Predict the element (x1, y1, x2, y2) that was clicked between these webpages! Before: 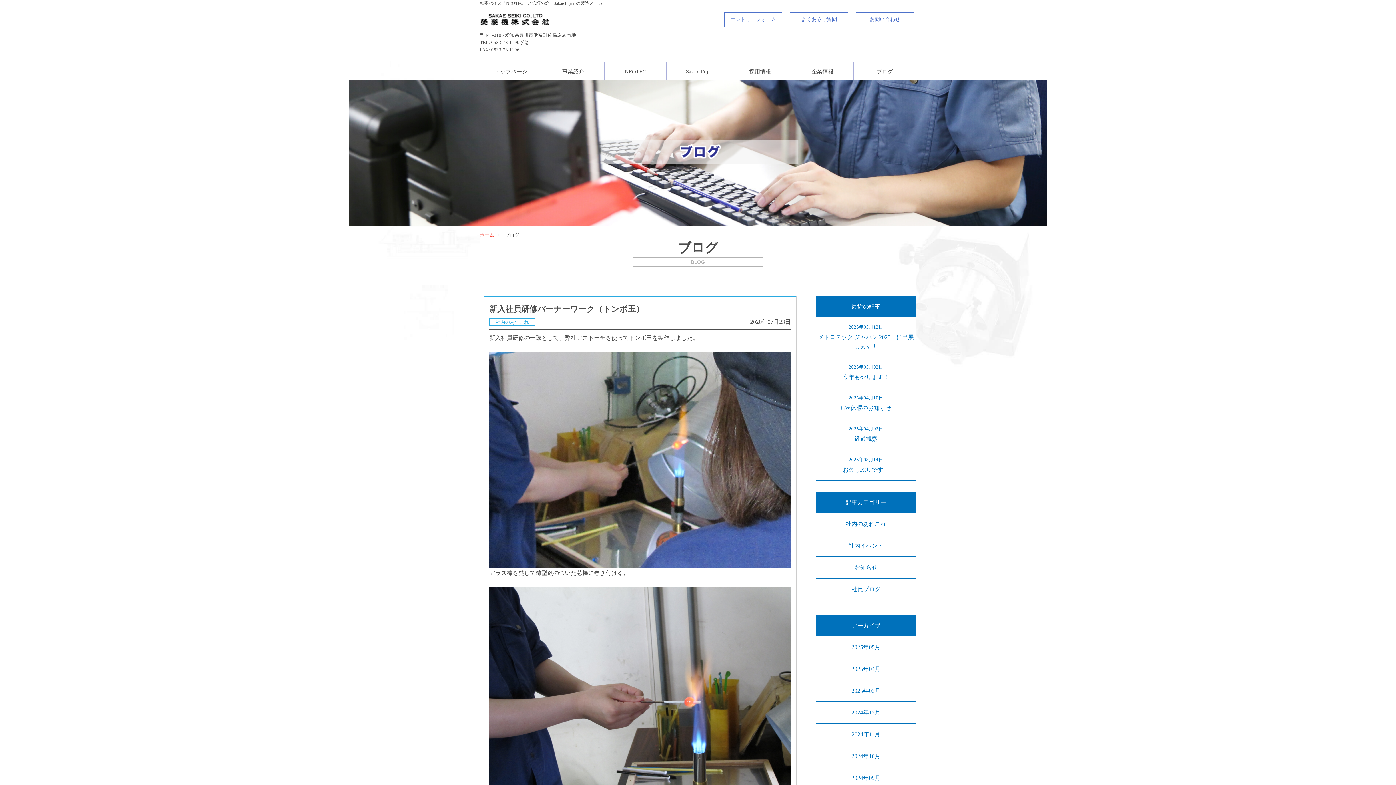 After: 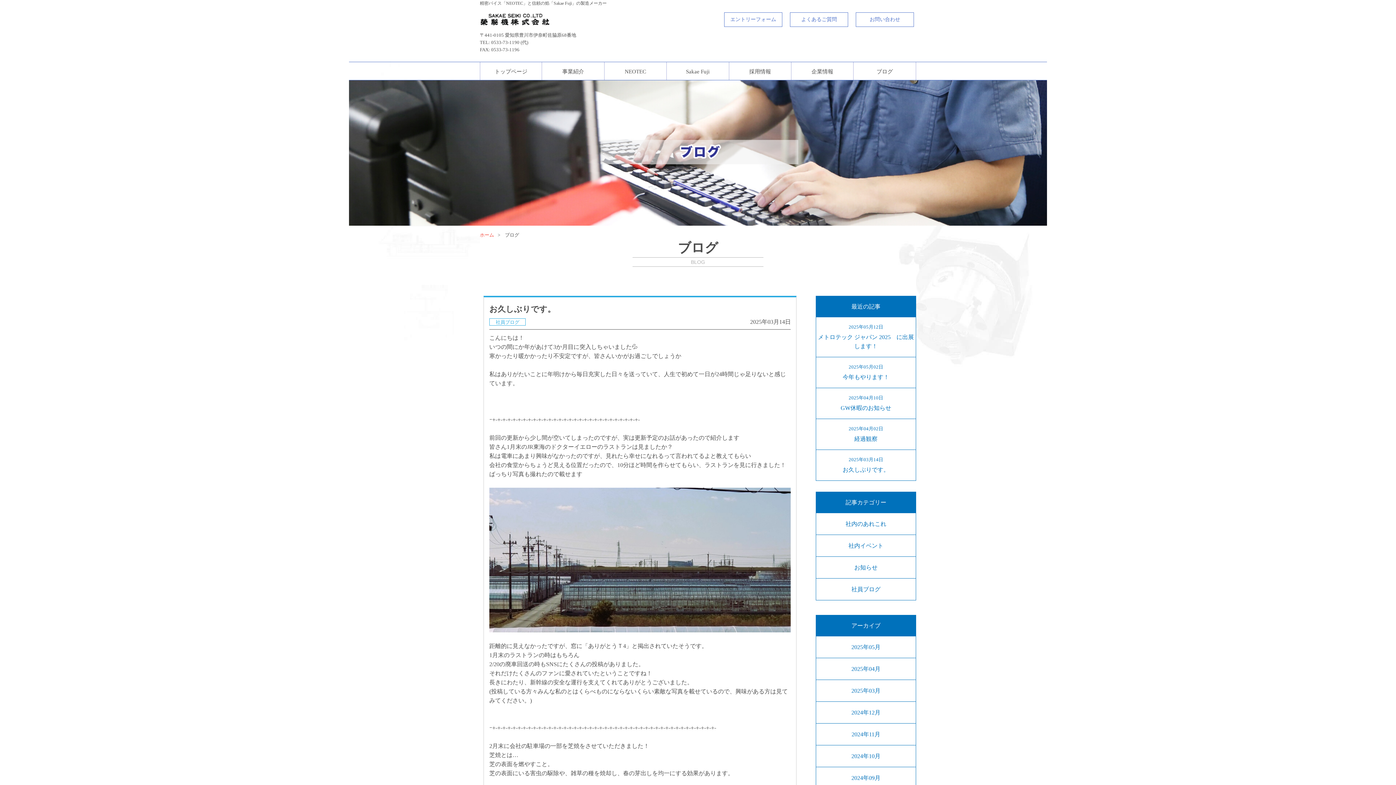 Action: label: 2025年03月 bbox: (816, 680, 916, 702)